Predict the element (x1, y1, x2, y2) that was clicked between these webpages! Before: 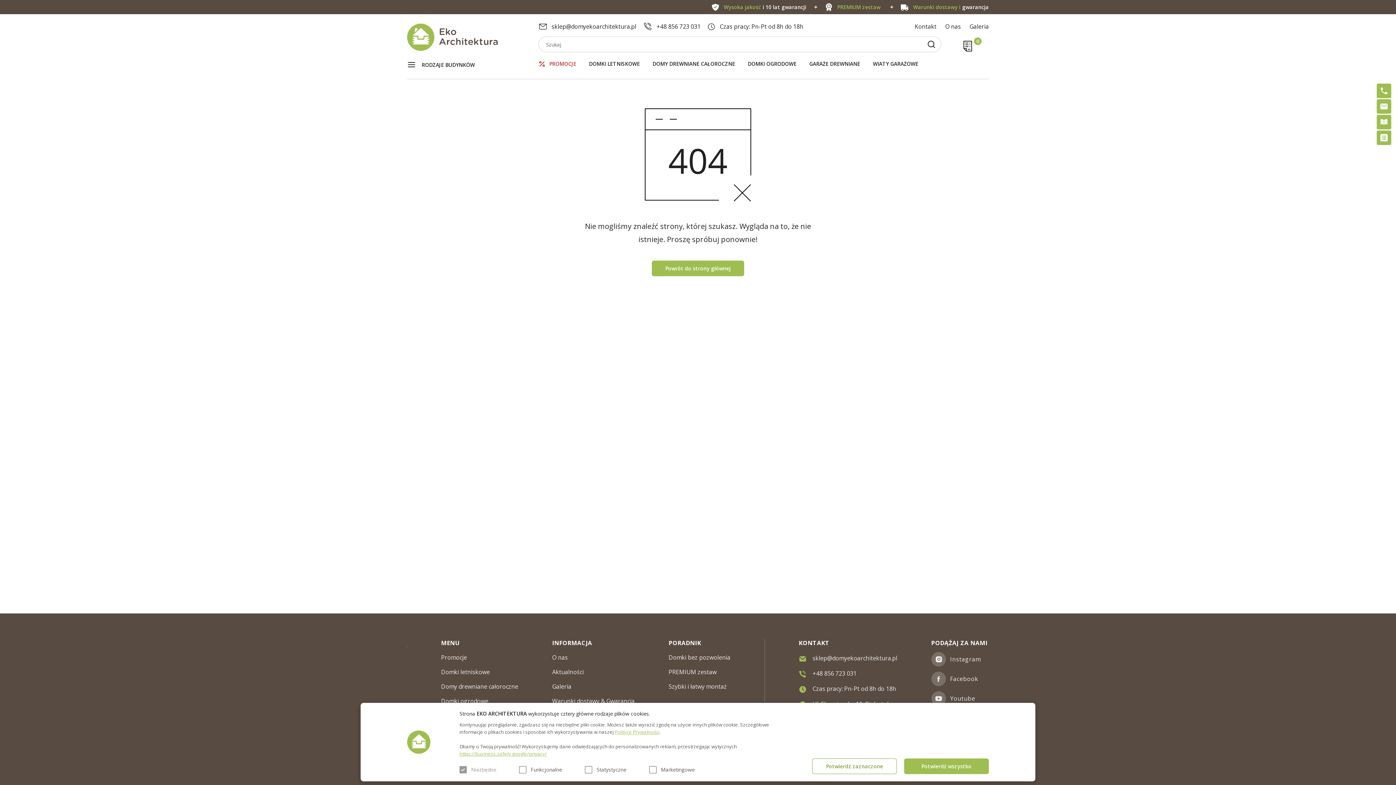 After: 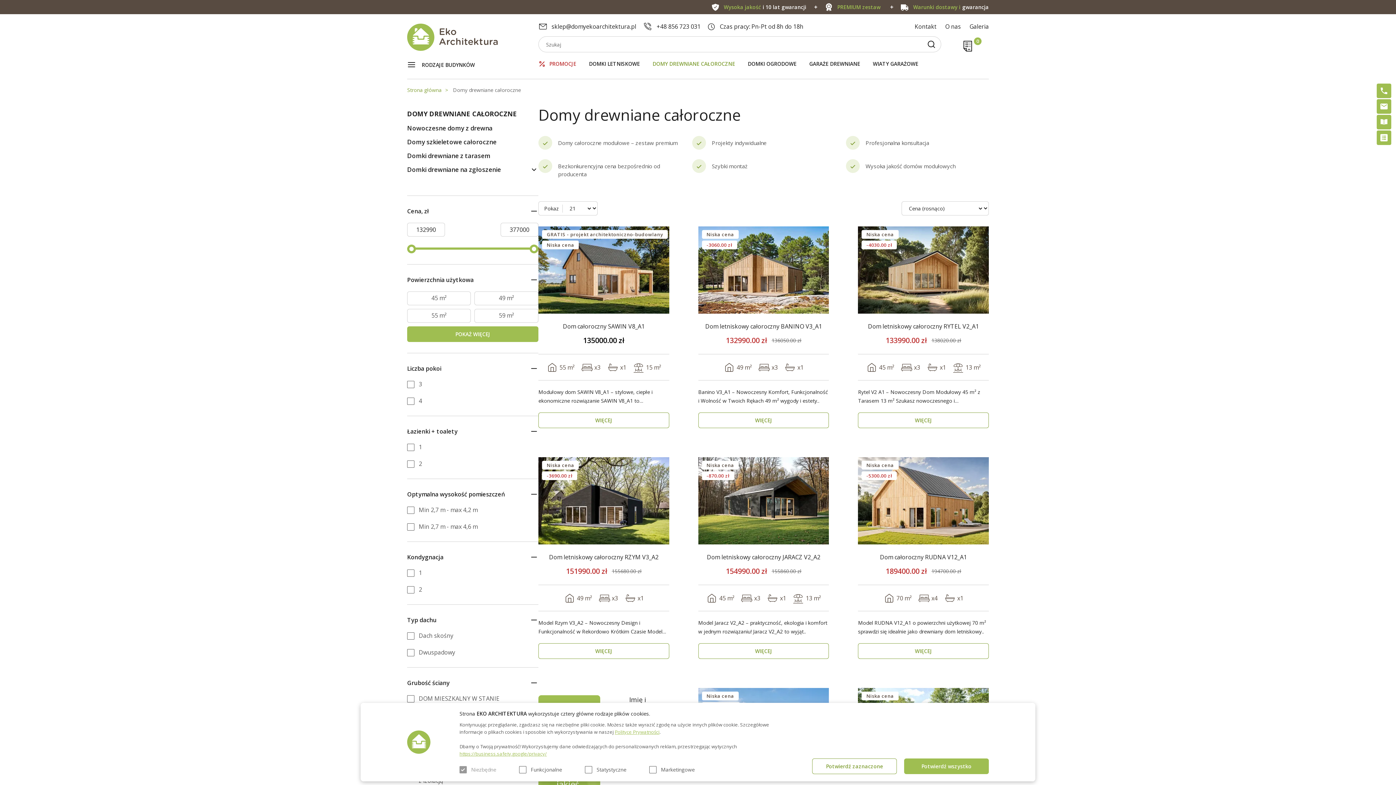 Action: bbox: (652, 60, 735, 67) label: DOMY DREWNIANE CAŁOROCZNE